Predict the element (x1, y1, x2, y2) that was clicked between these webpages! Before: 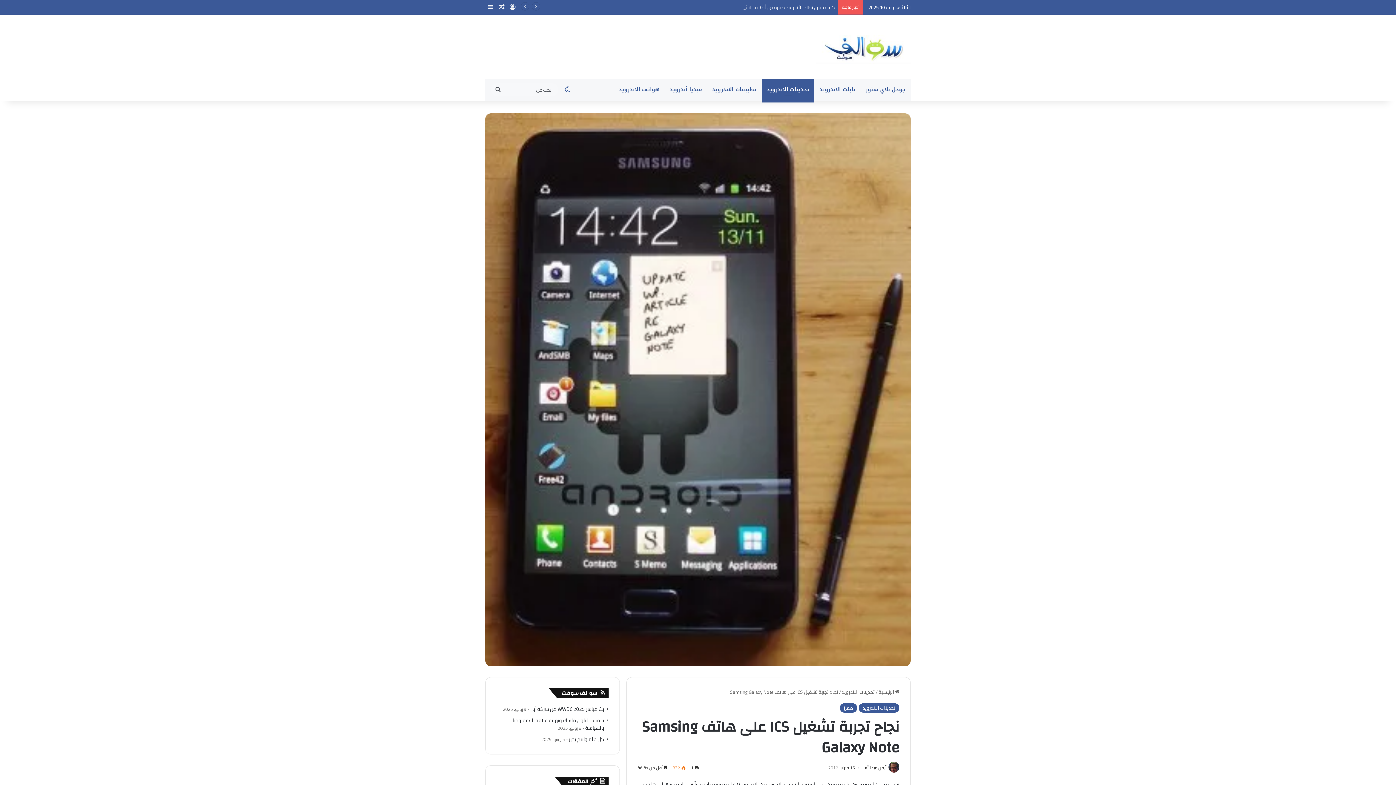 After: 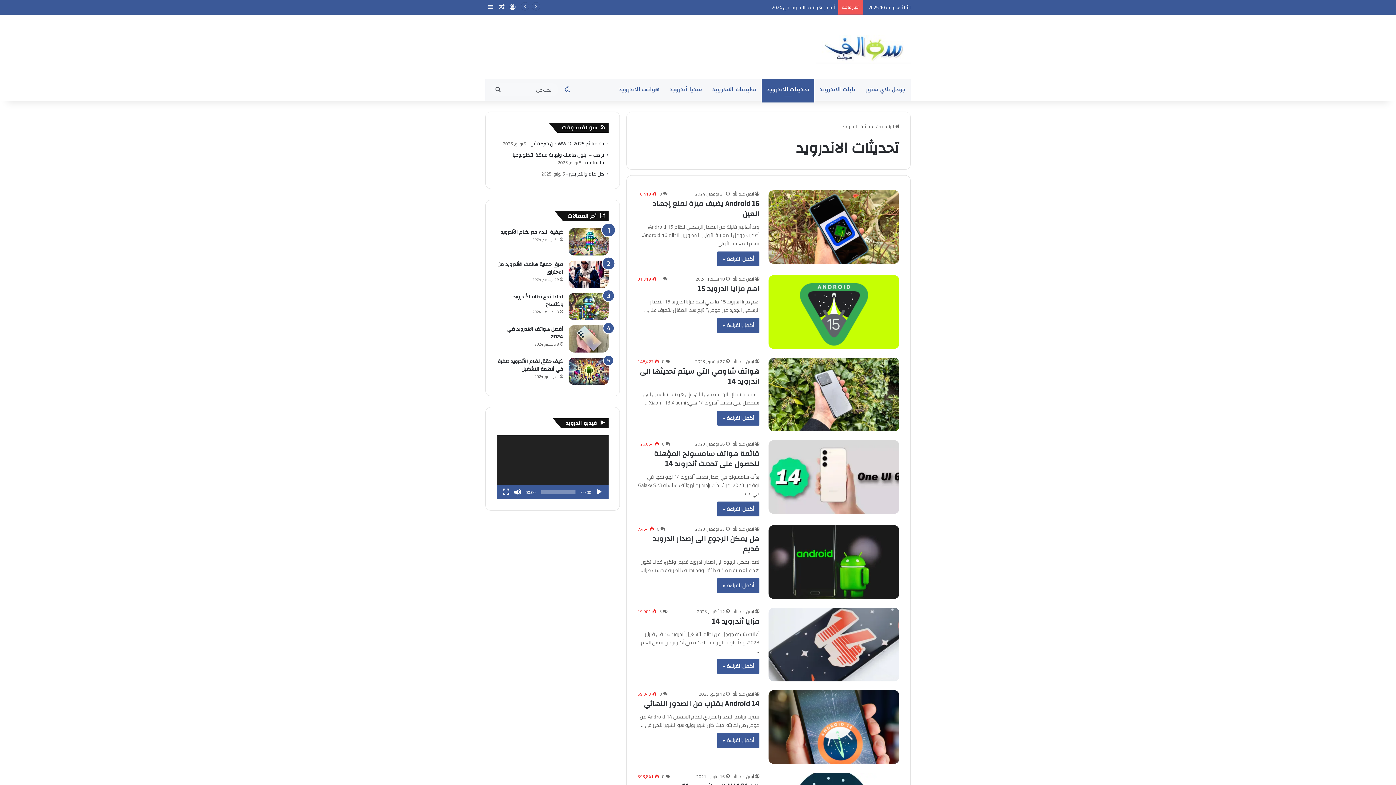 Action: bbox: (858, 703, 899, 712) label: تحديثات الاندرويد